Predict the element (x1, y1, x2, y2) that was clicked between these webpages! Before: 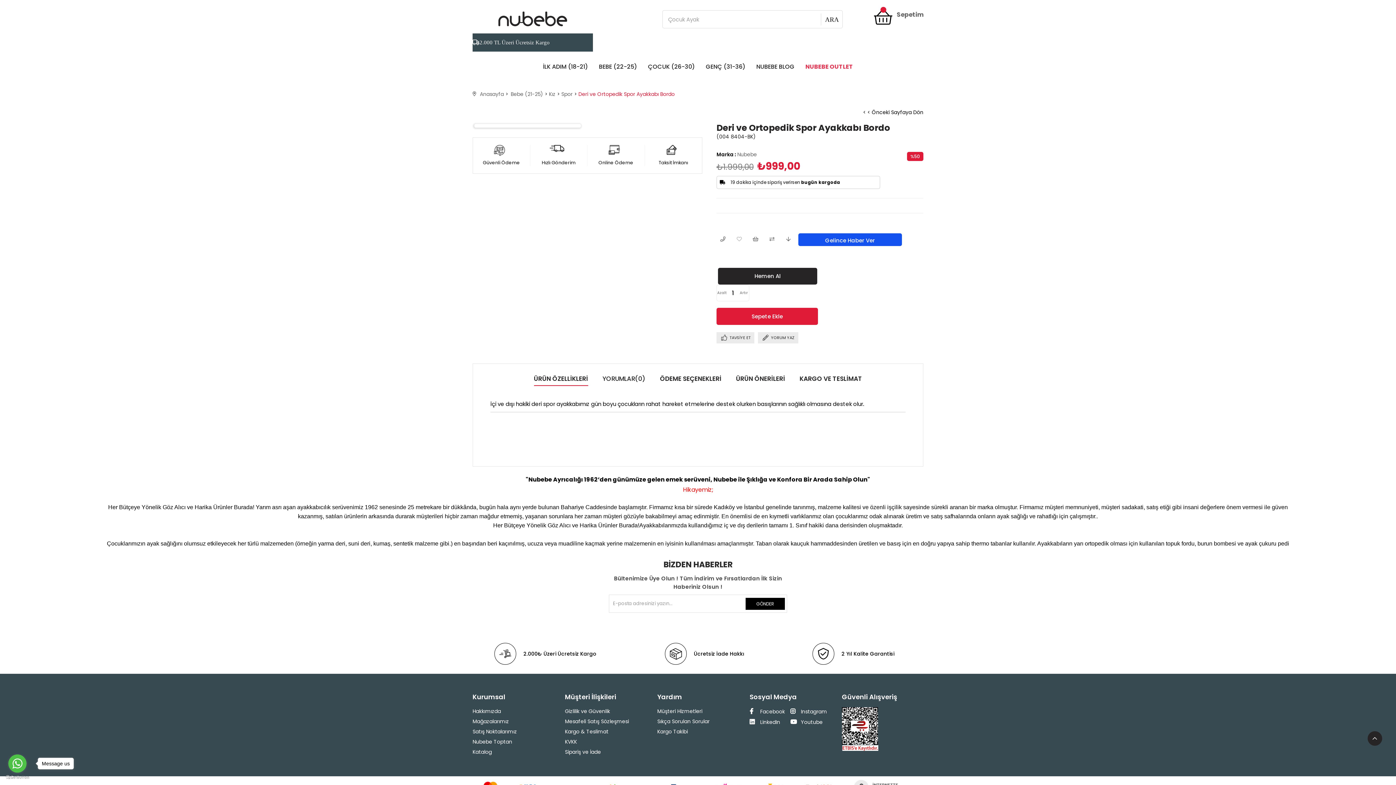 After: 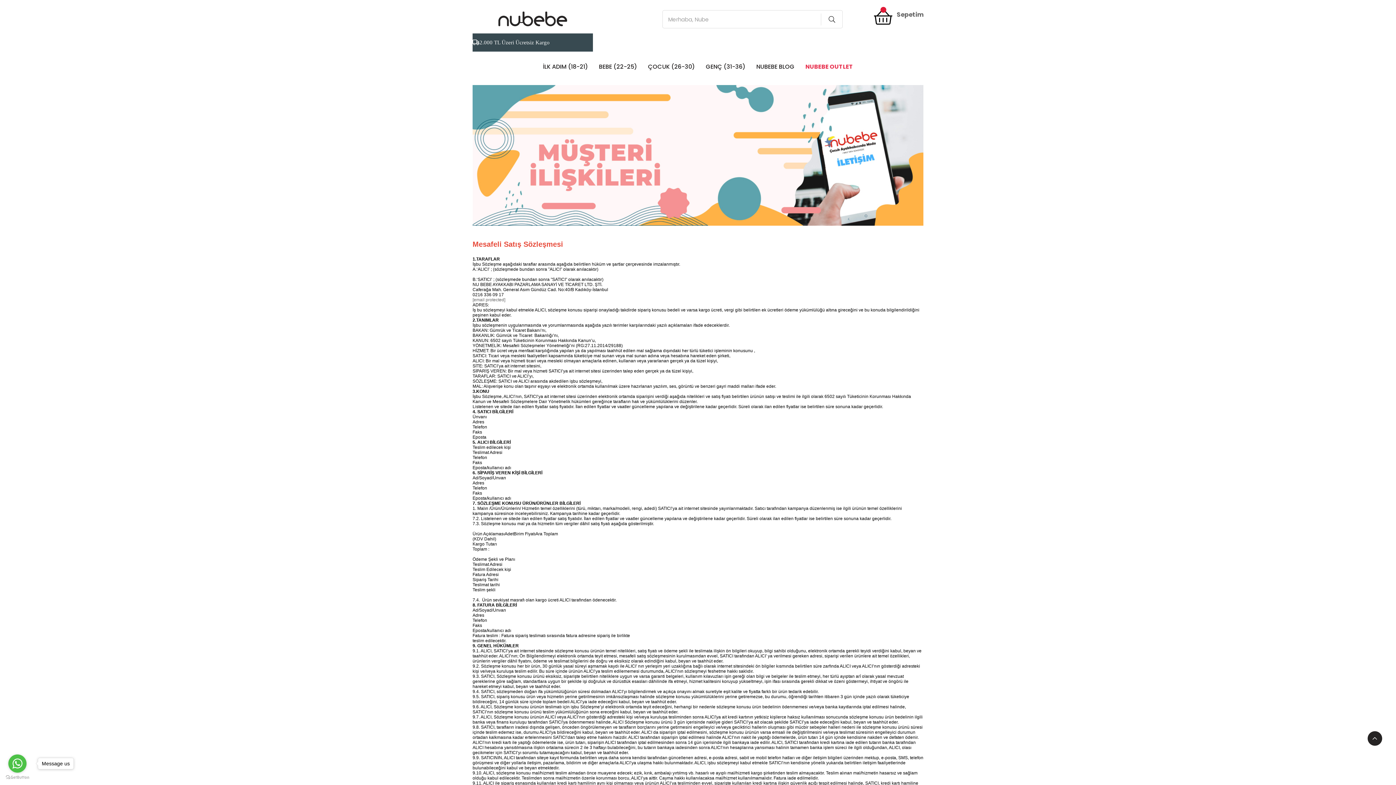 Action: label: Mesafeli Satış Sözleşmesi bbox: (565, 718, 629, 725)